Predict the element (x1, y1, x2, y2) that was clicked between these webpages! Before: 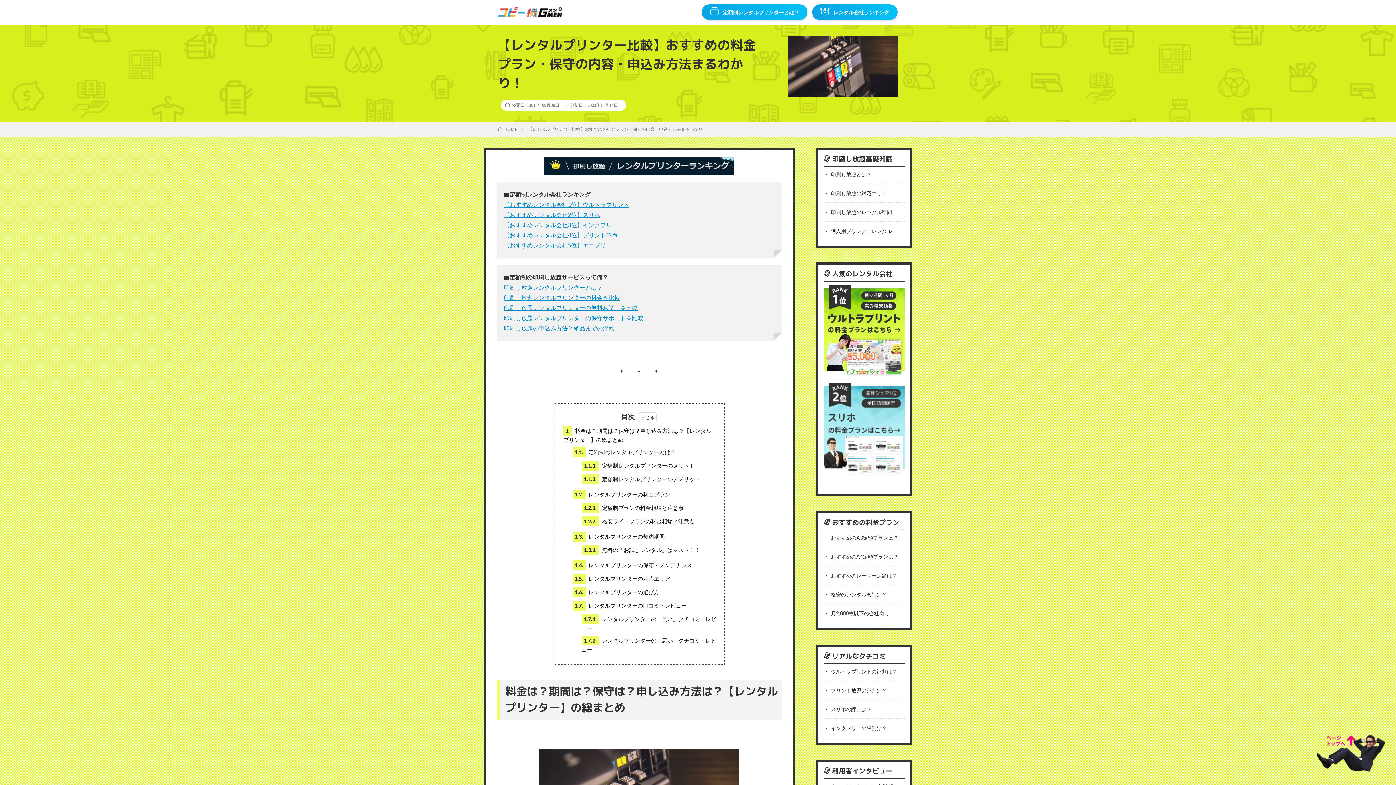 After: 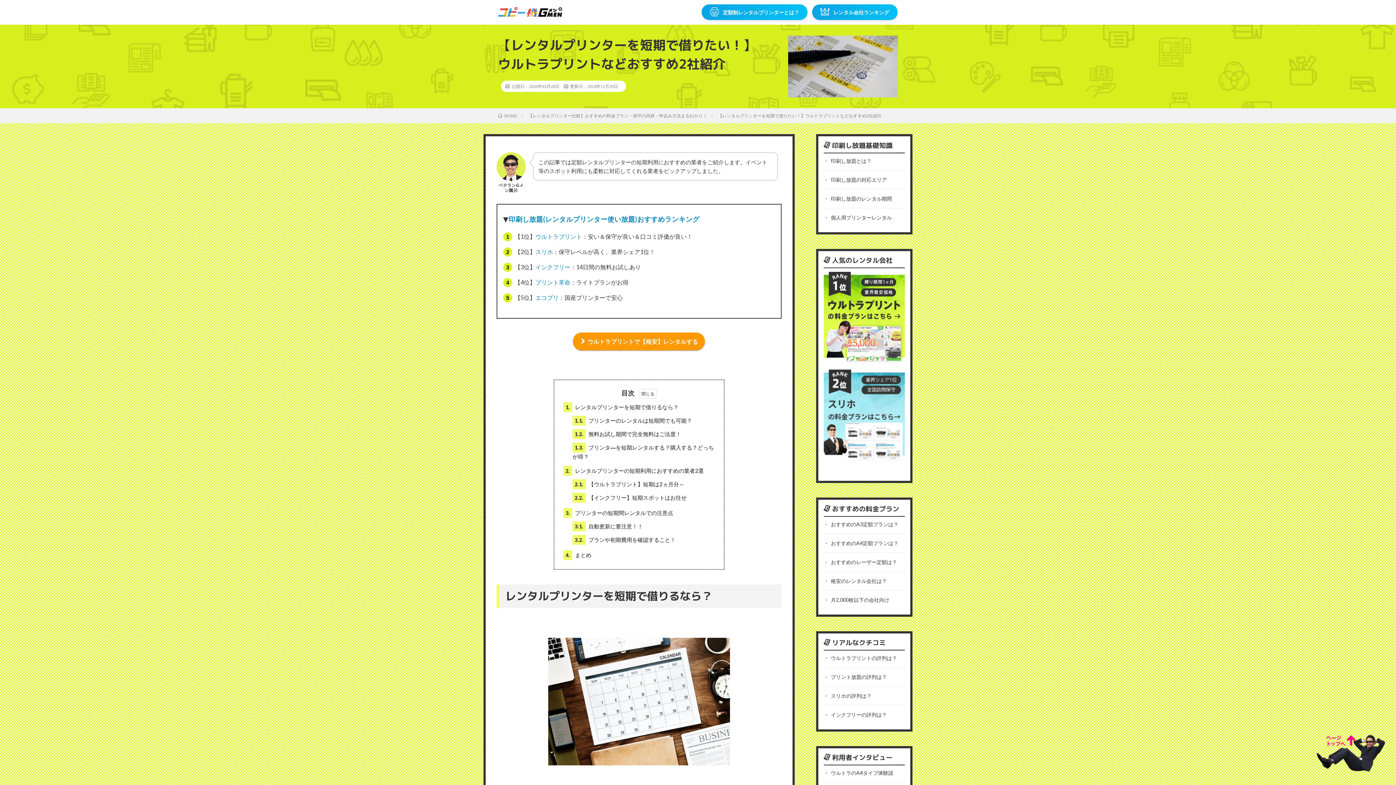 Action: label: 印刷し放題のレンタル期間 bbox: (831, 209, 892, 215)